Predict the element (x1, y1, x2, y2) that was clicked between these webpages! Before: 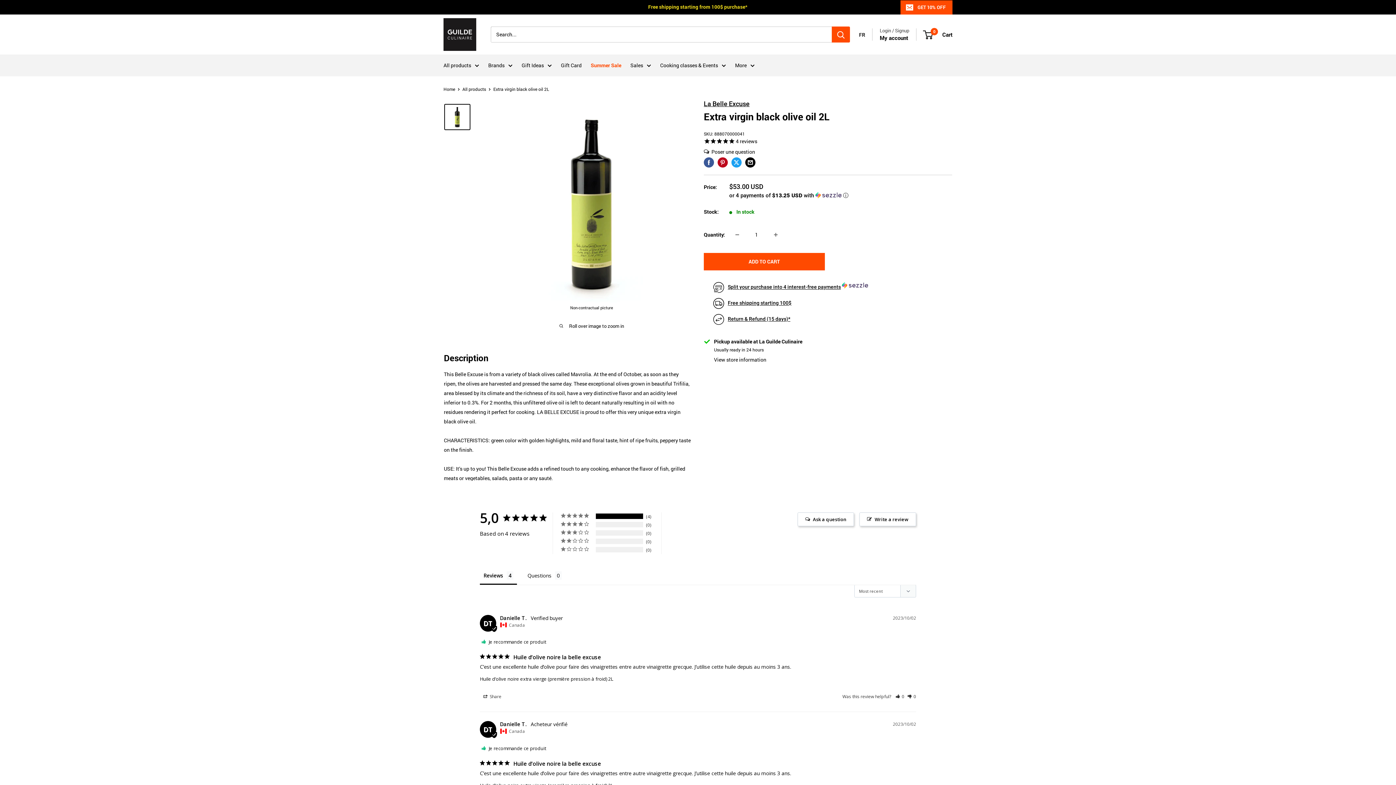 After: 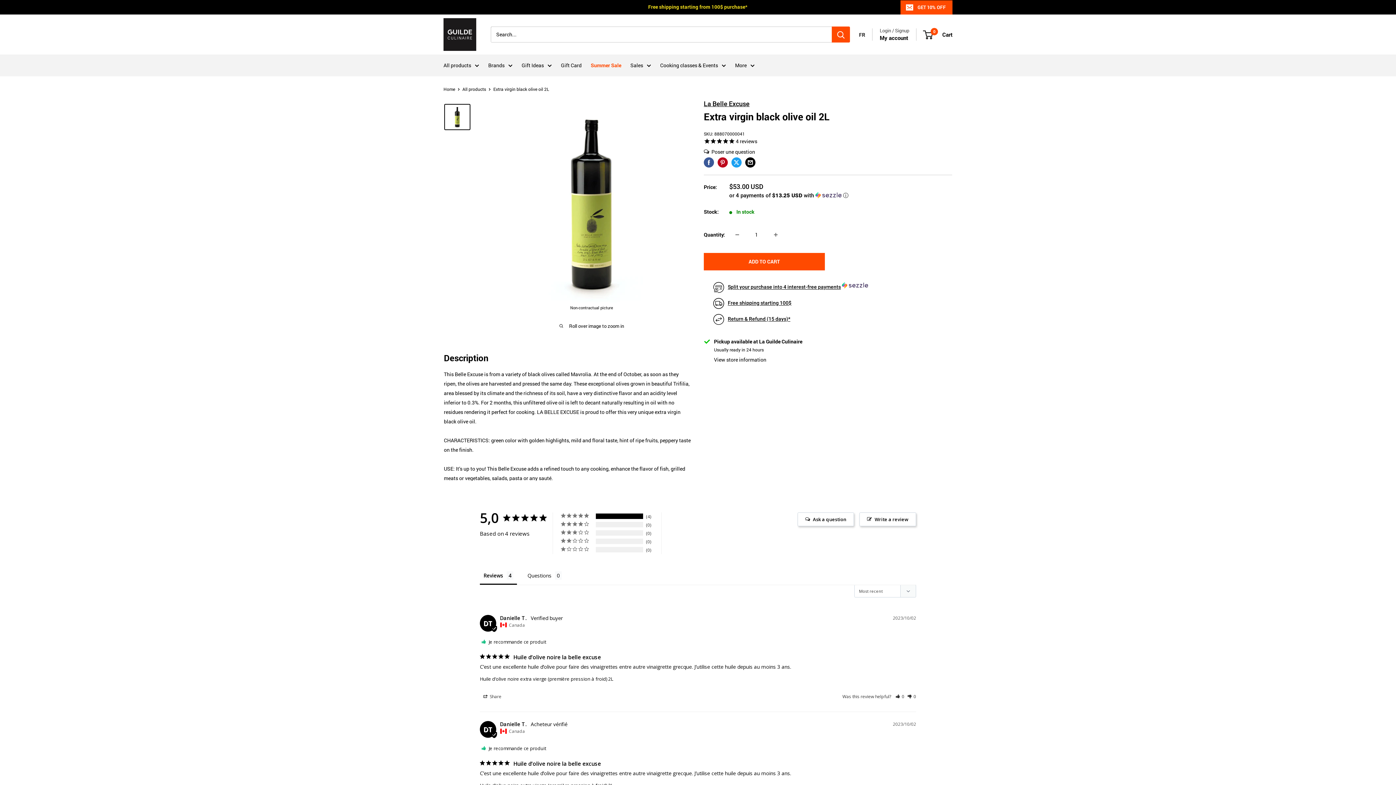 Action: label: Free shipping starting 100$ bbox: (728, 289, 791, 295)